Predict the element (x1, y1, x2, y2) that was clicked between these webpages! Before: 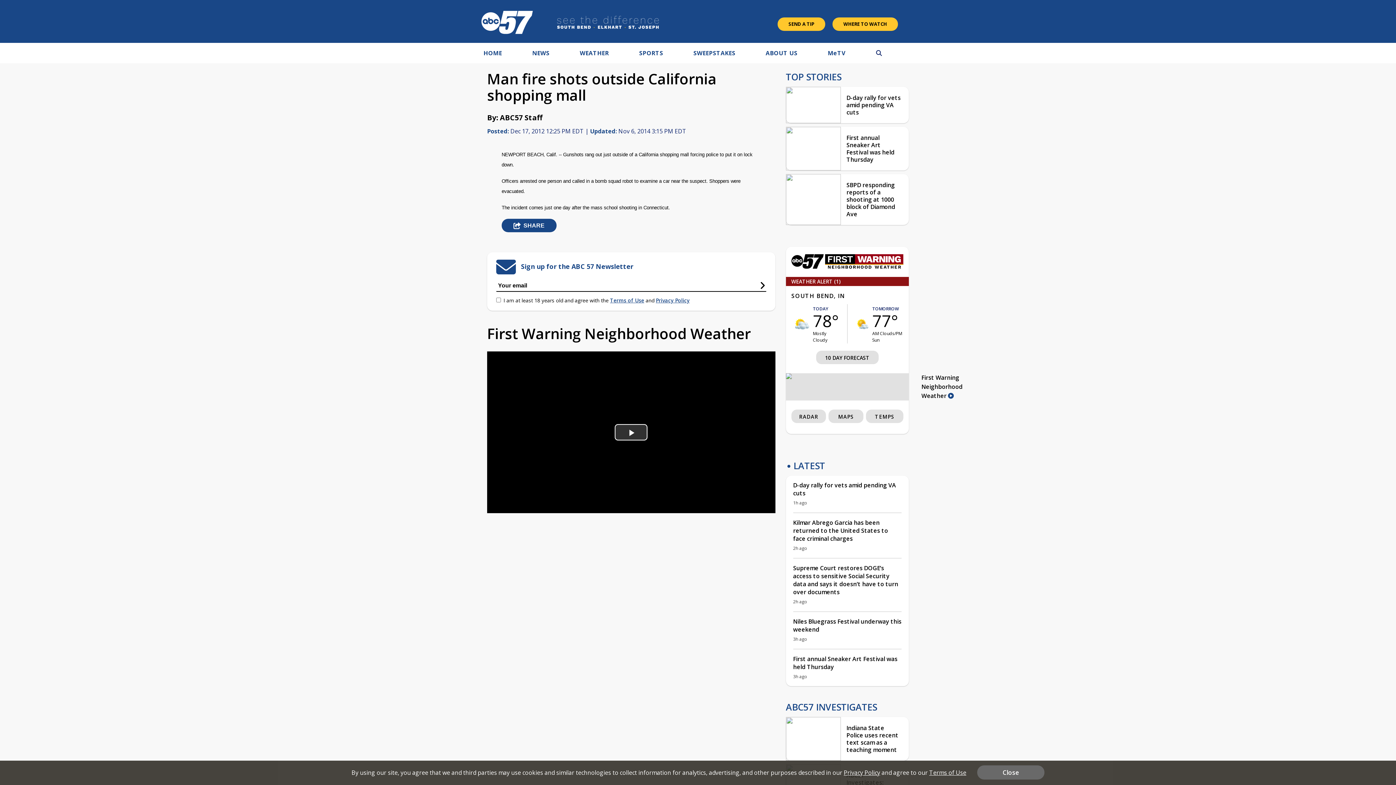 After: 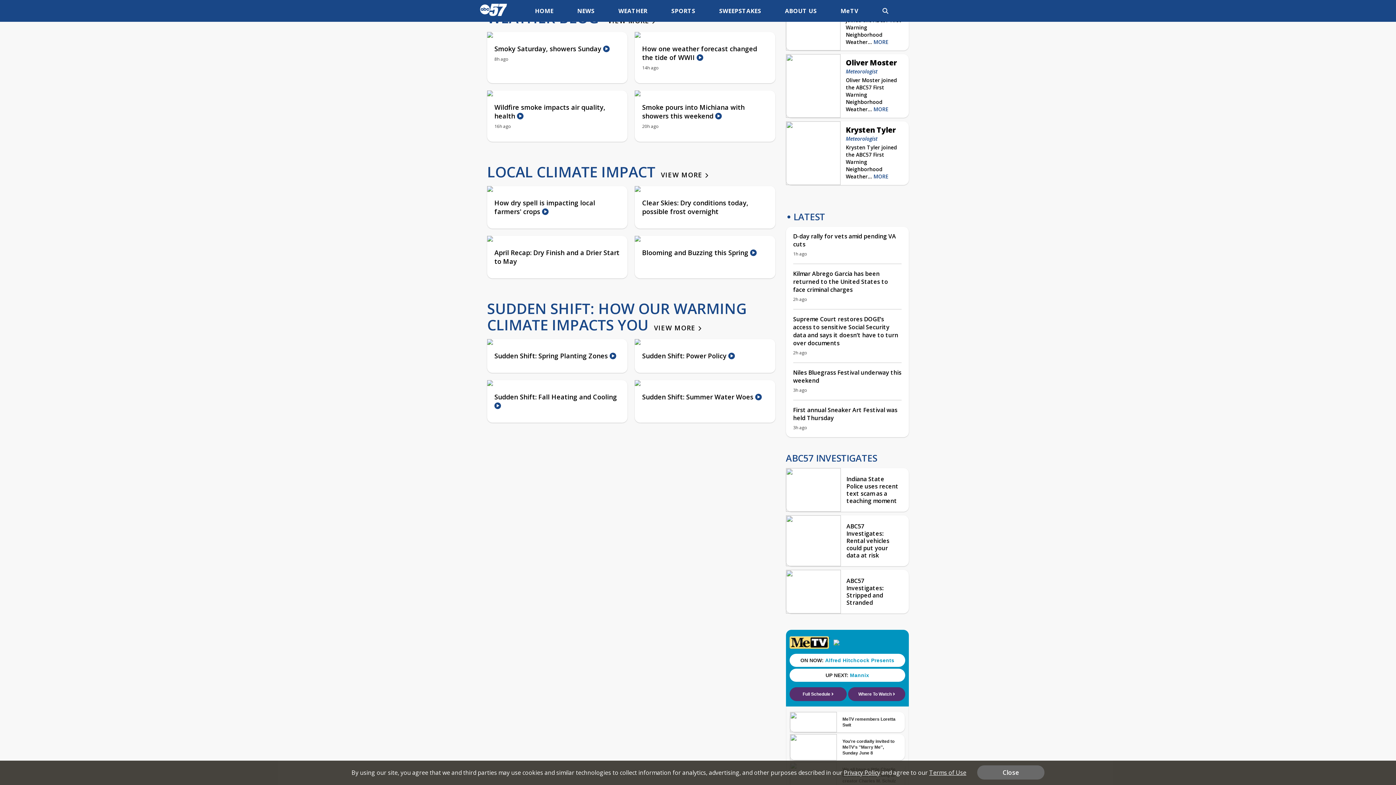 Action: label: RADAR bbox: (791, 410, 826, 424)